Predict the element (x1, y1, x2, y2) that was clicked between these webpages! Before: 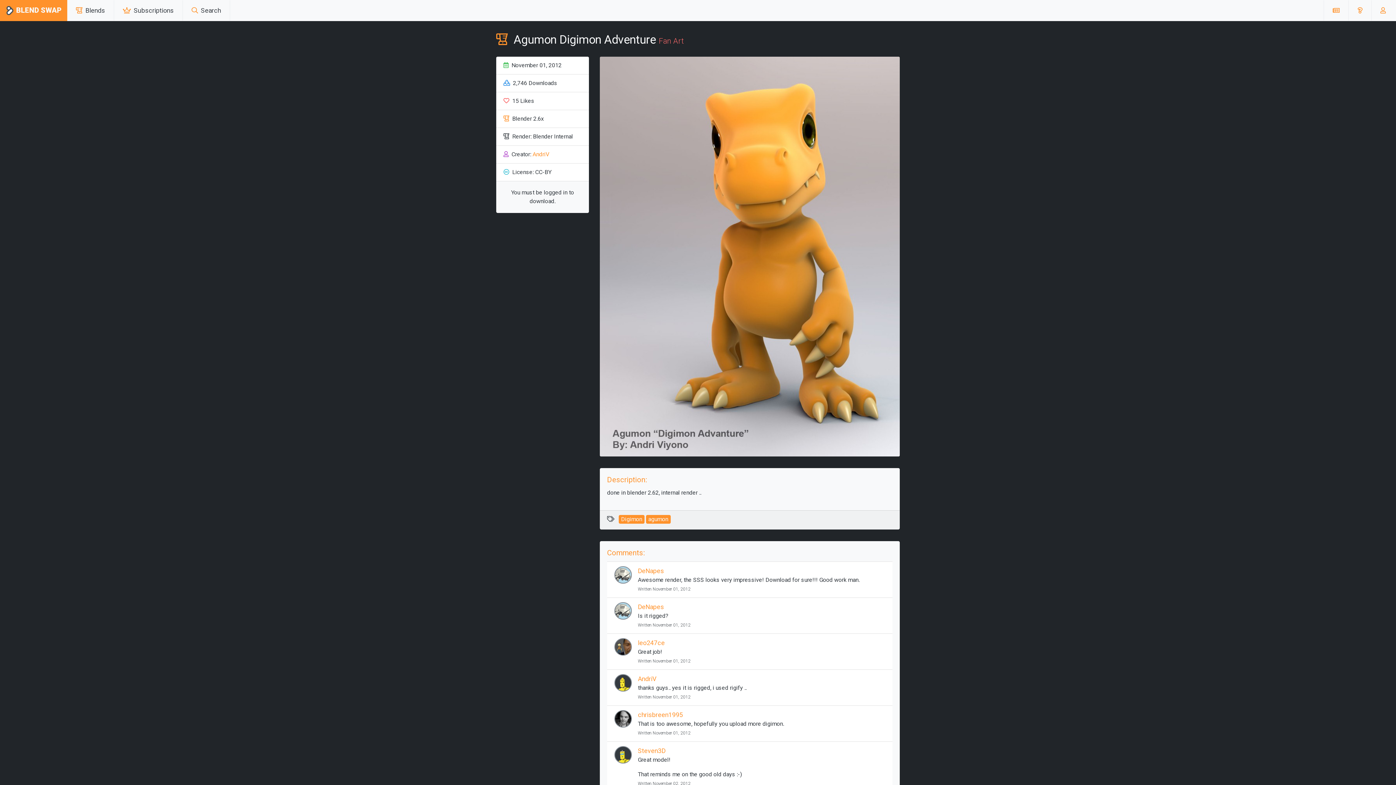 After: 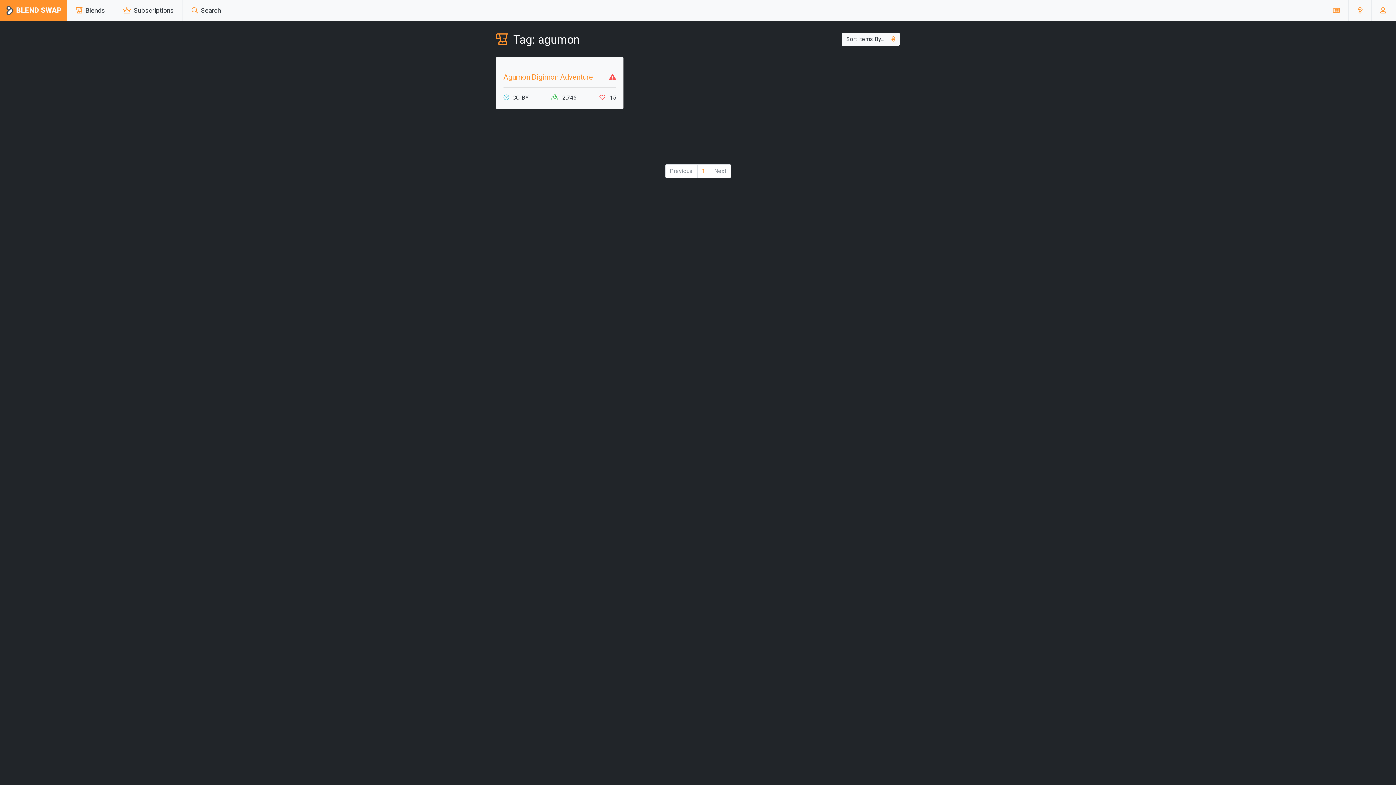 Action: label: agumon bbox: (646, 515, 670, 522)